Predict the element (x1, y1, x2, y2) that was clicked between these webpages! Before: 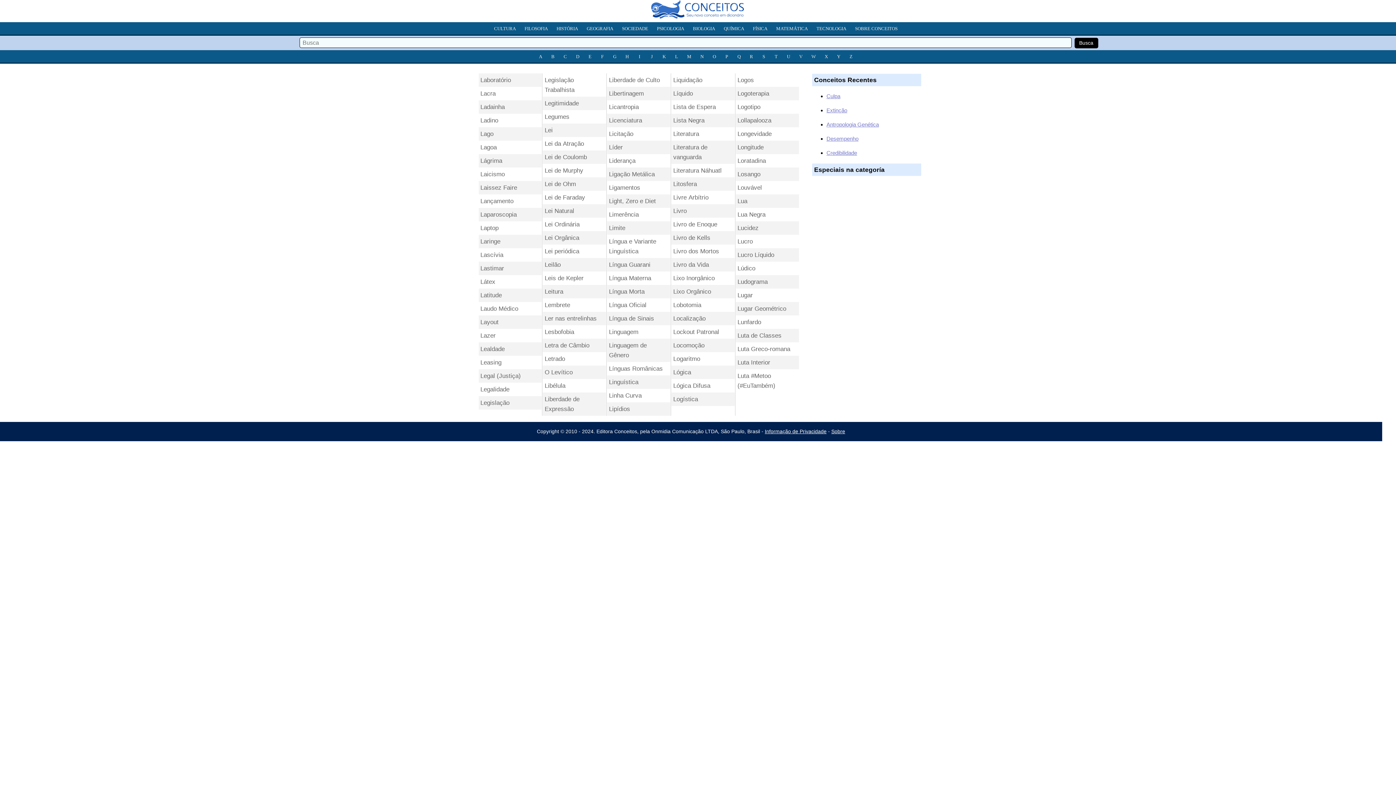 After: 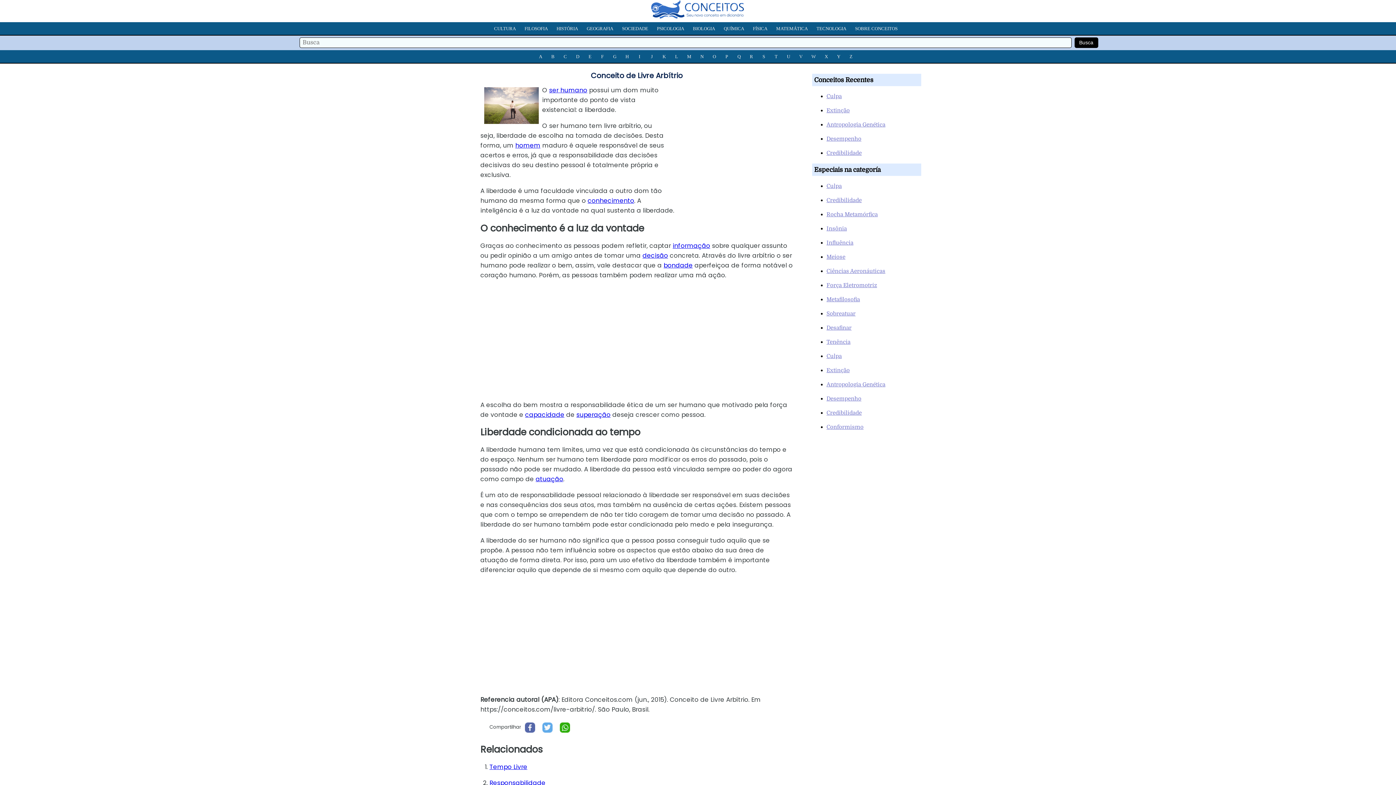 Action: label: Livre Arbítrio bbox: (673, 194, 708, 201)